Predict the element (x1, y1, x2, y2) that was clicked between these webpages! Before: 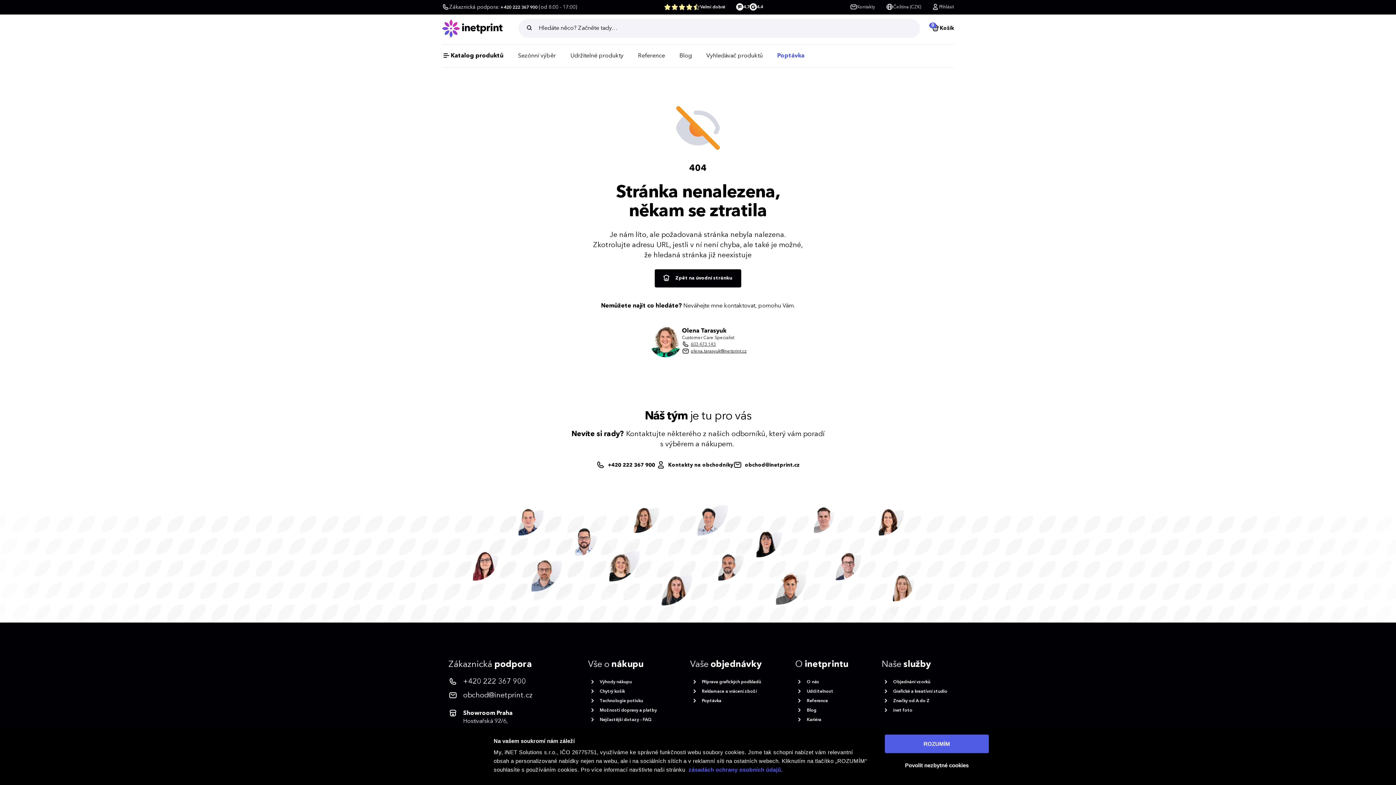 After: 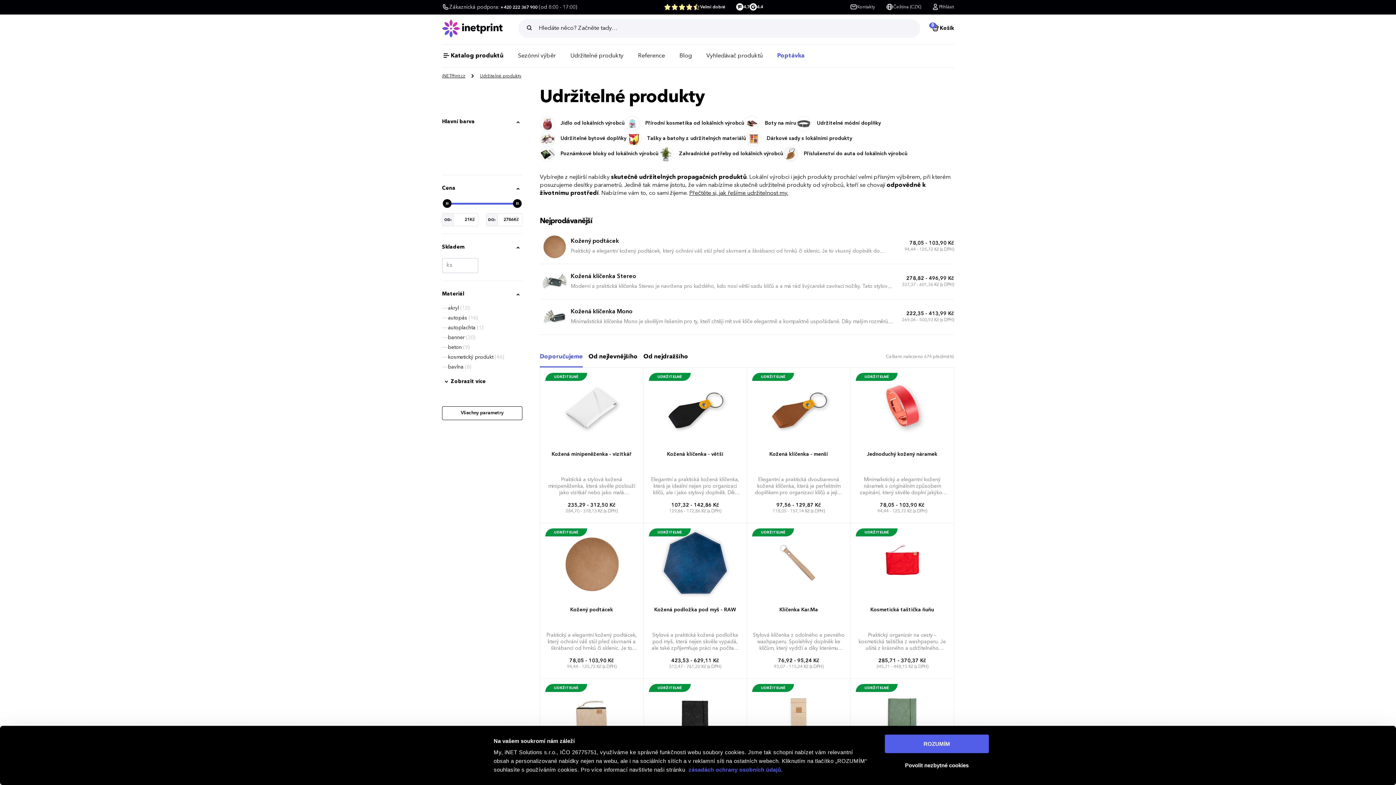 Action: label: Udržitelné produkty bbox: (570, 53, 623, 58)